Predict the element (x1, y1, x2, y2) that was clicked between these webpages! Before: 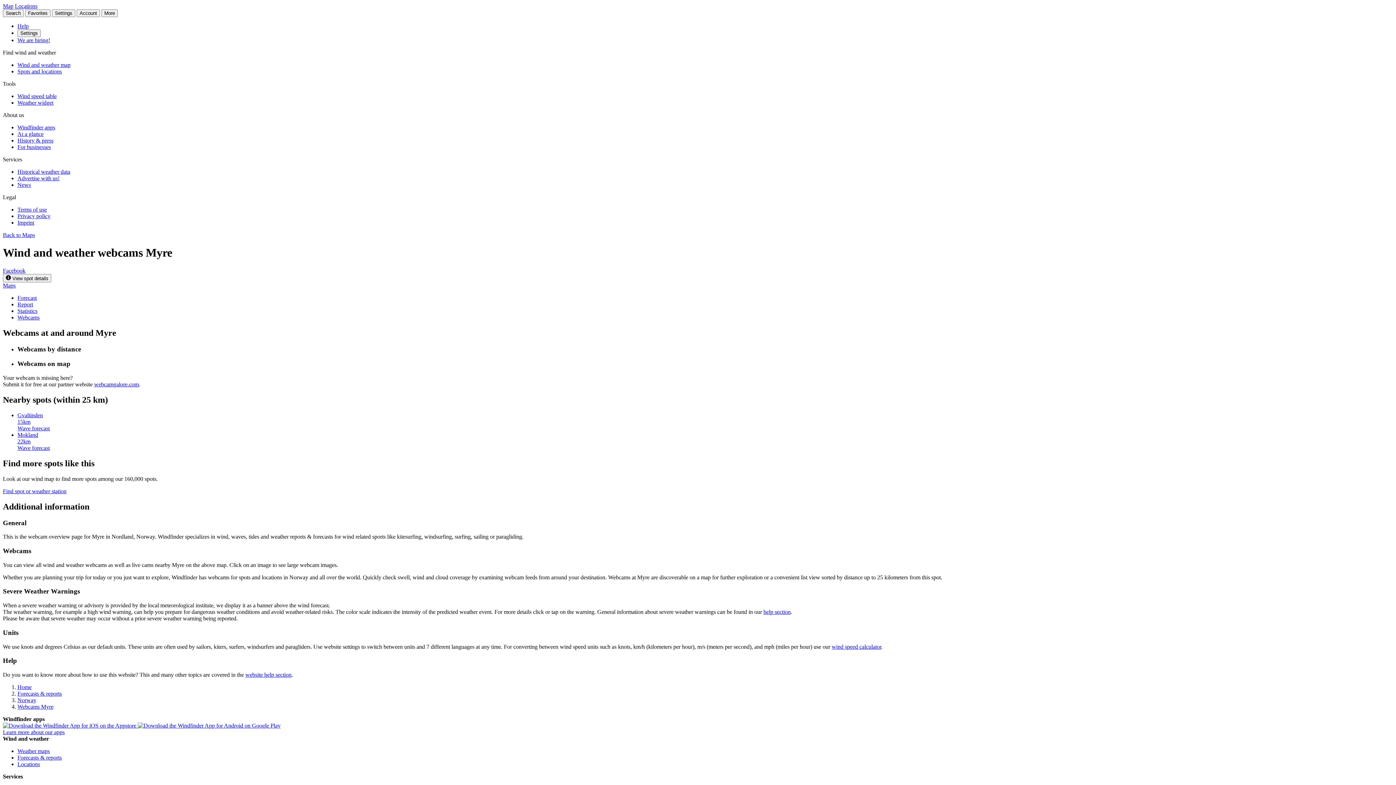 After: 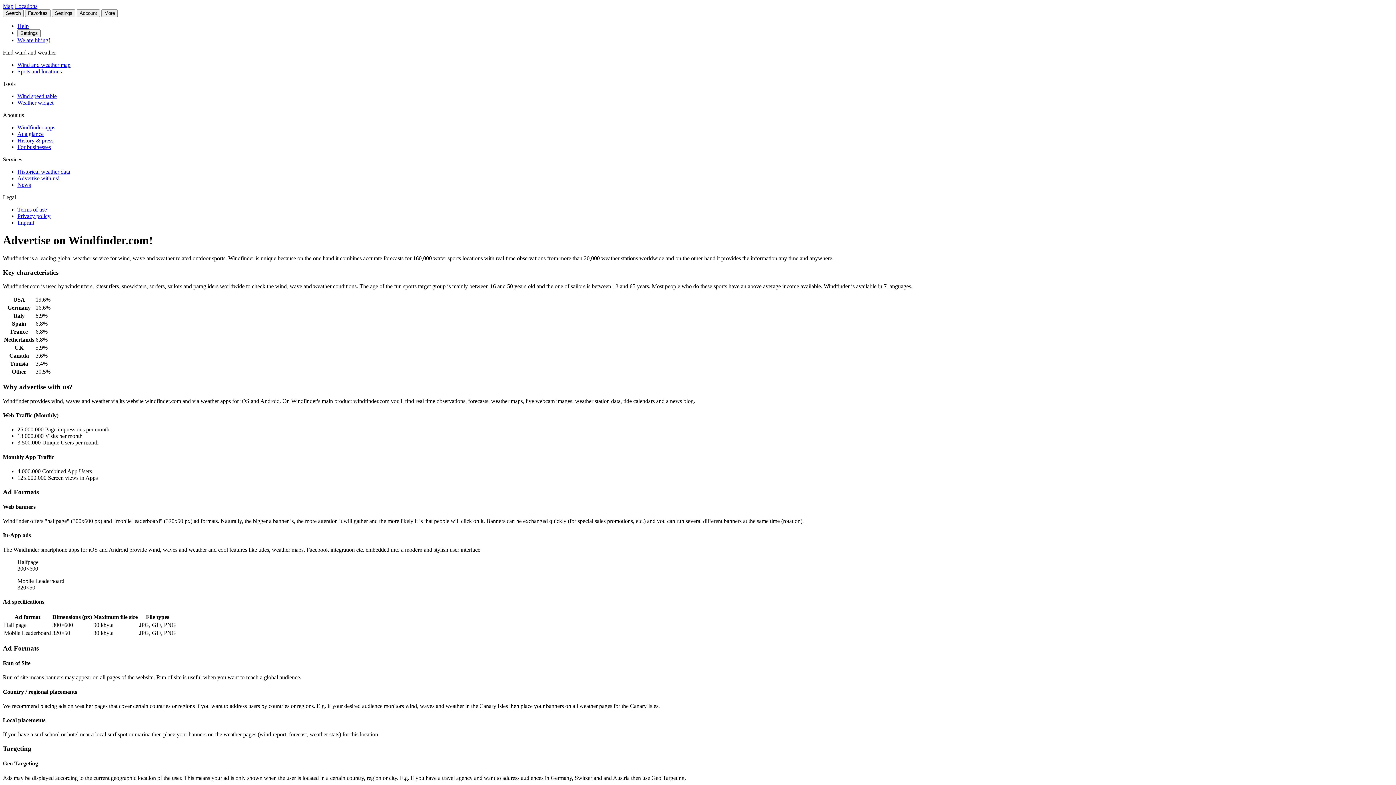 Action: bbox: (17, 175, 59, 181) label: Advertise with us!